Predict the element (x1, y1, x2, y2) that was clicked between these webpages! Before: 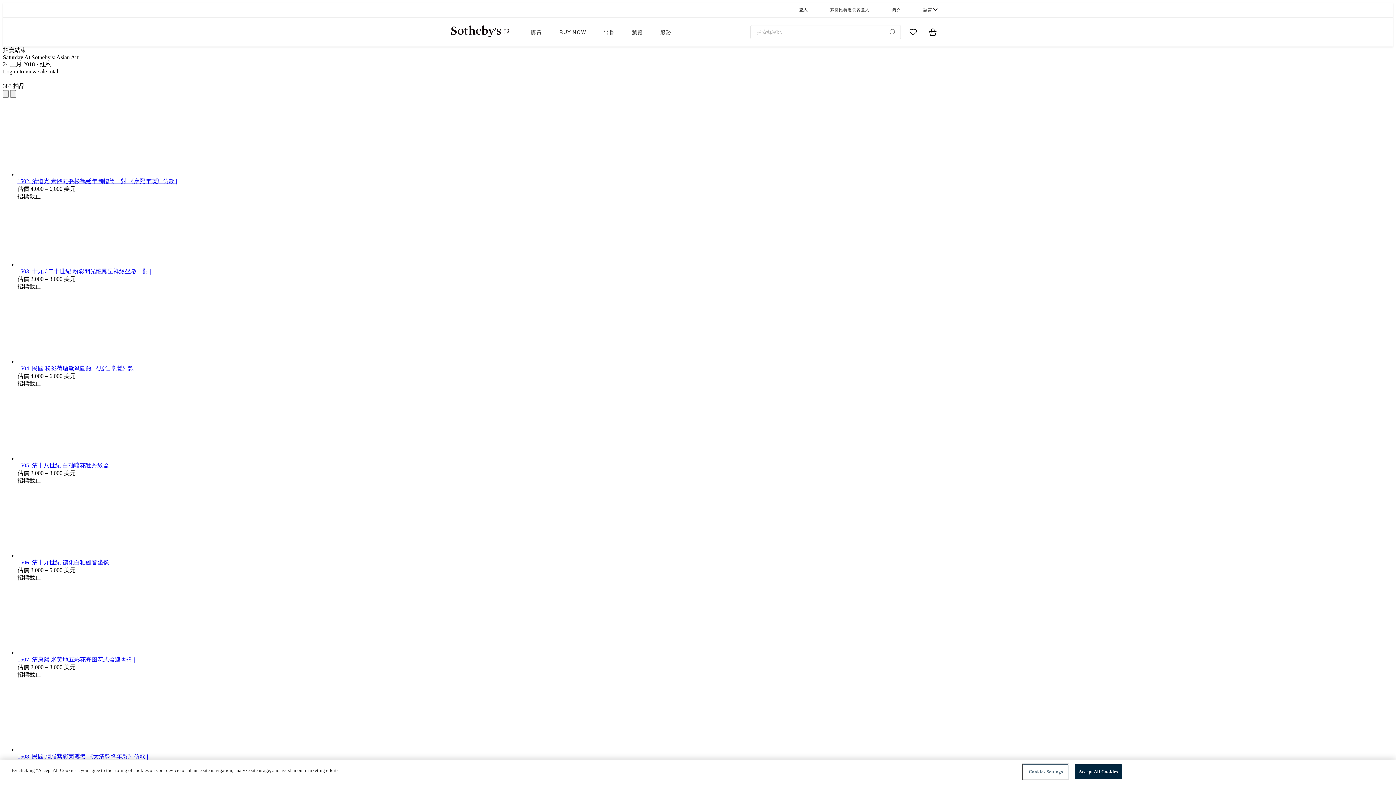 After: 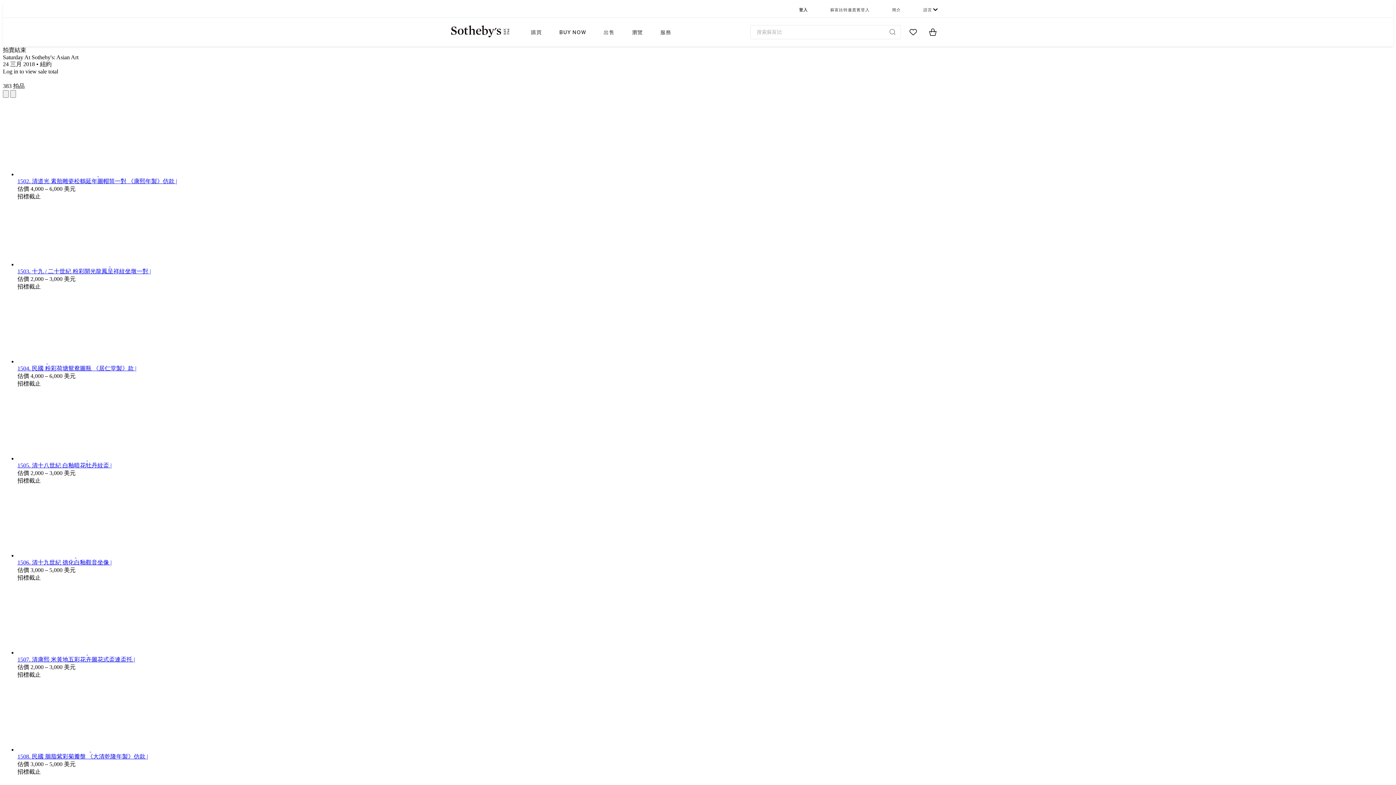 Action: bbox: (923, 2, 937, 17) label: 語言